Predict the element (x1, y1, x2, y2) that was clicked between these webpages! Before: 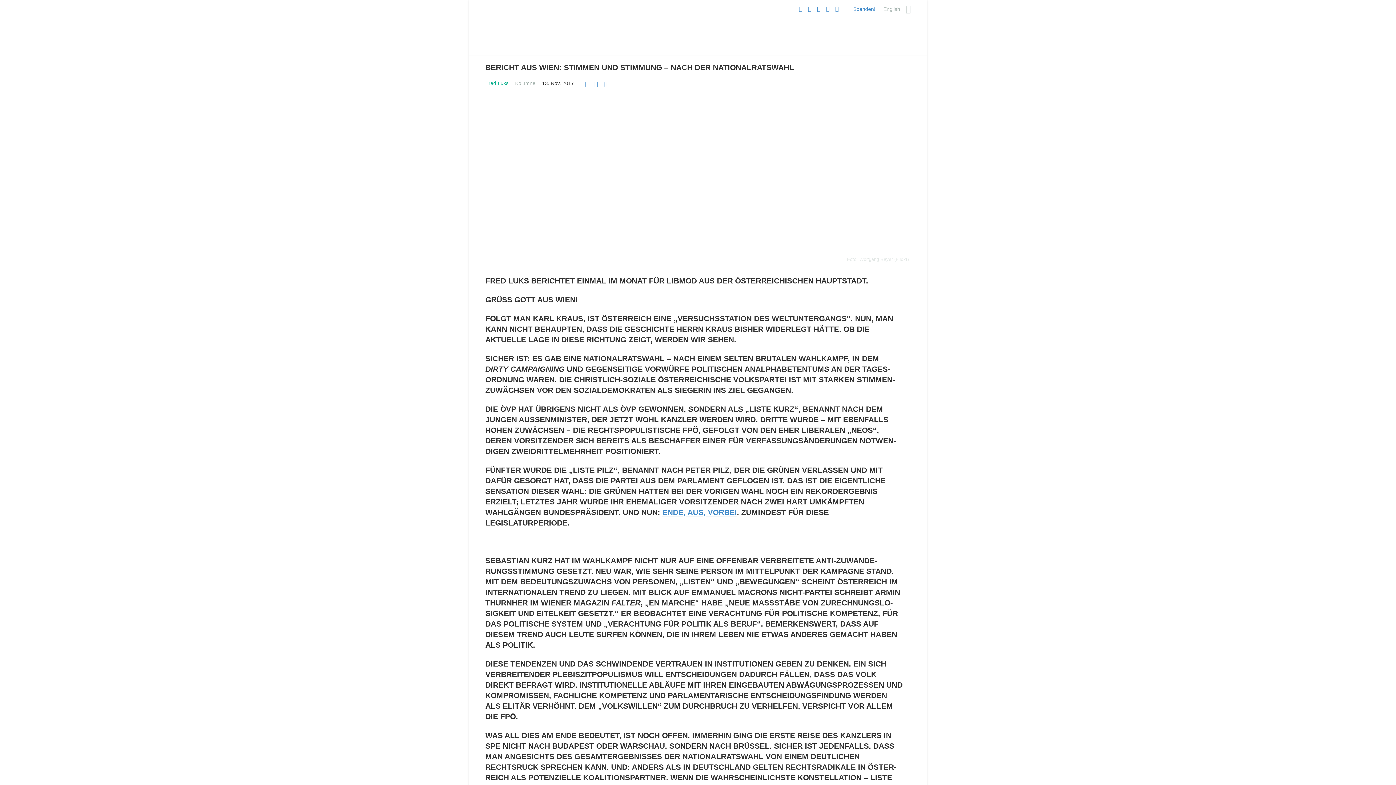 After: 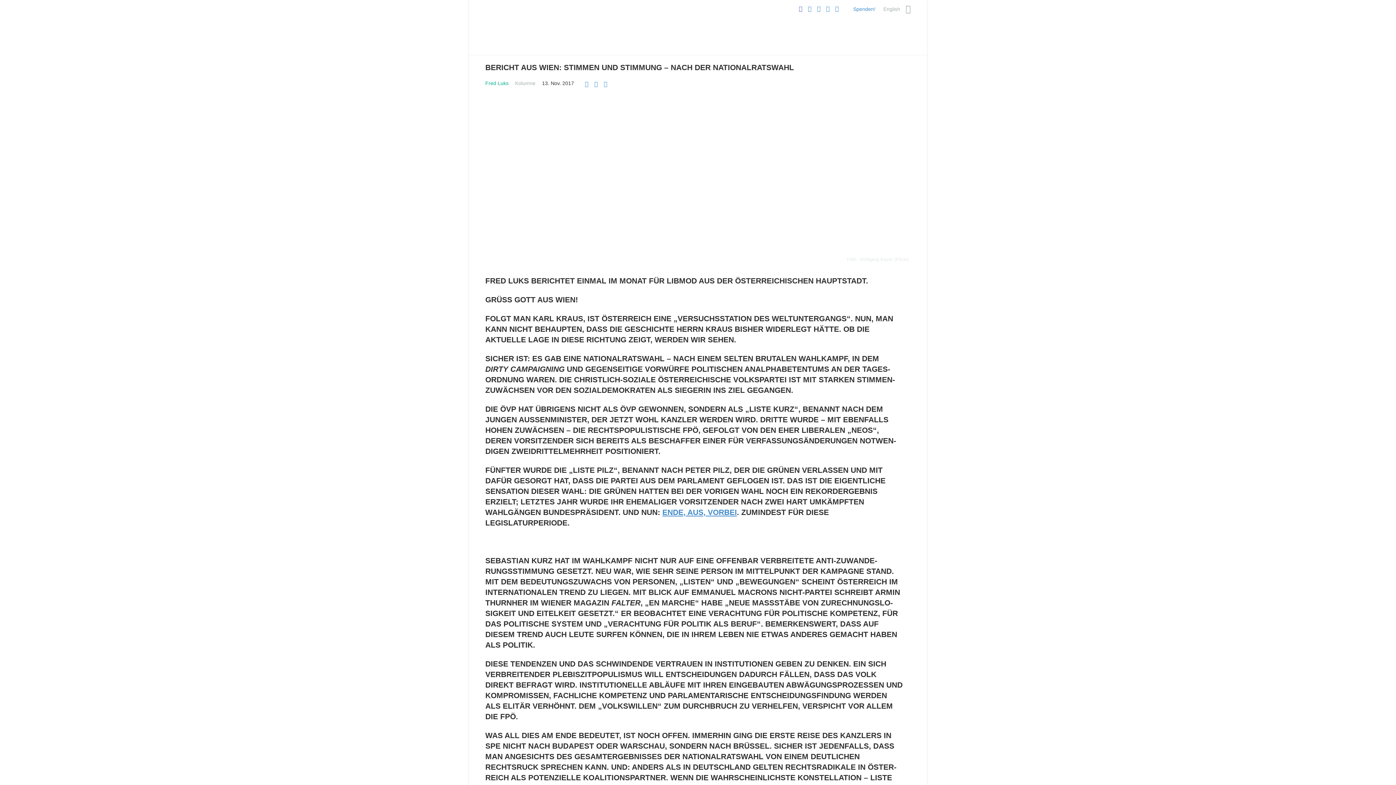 Action: bbox: (796, 6, 805, 12)